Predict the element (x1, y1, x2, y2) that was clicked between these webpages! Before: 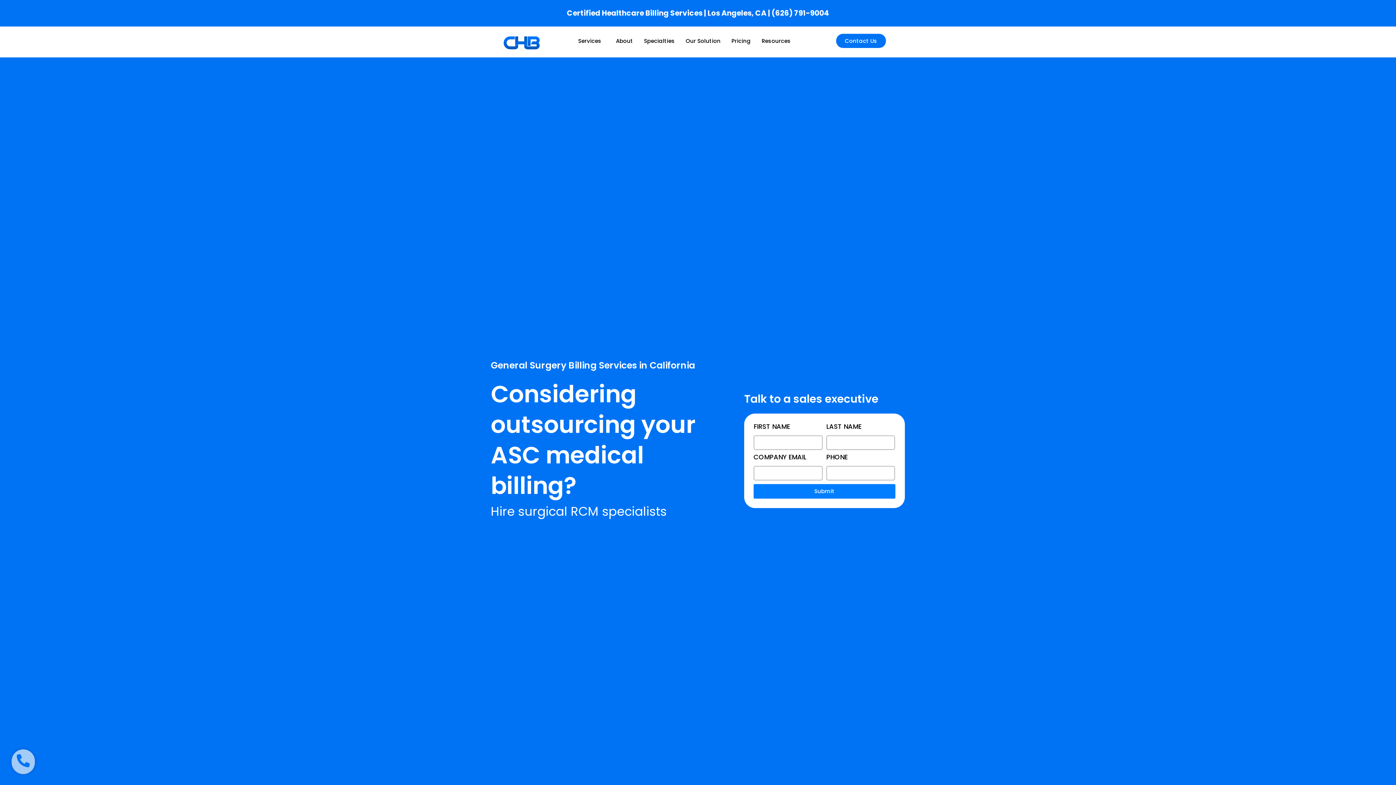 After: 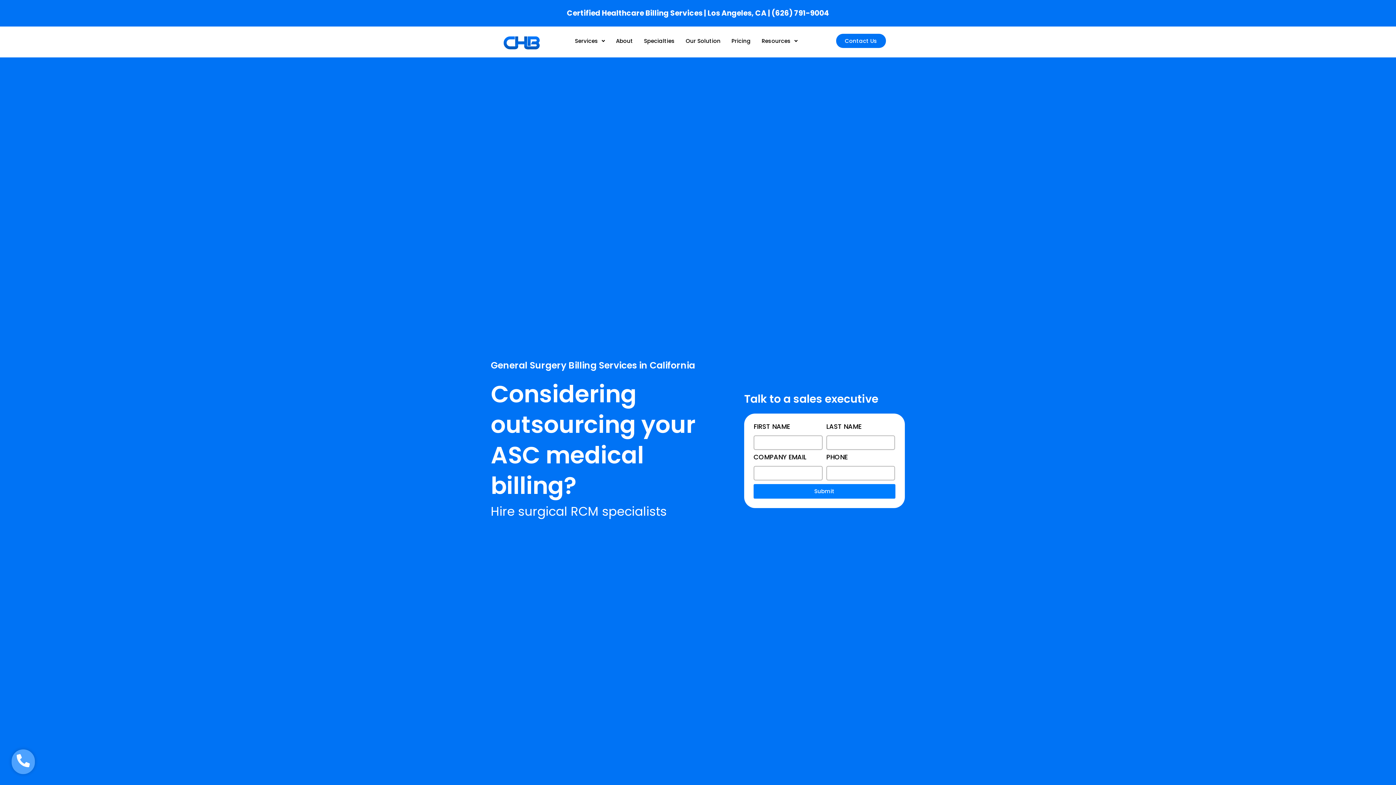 Action: bbox: (11, 749, 34, 774)